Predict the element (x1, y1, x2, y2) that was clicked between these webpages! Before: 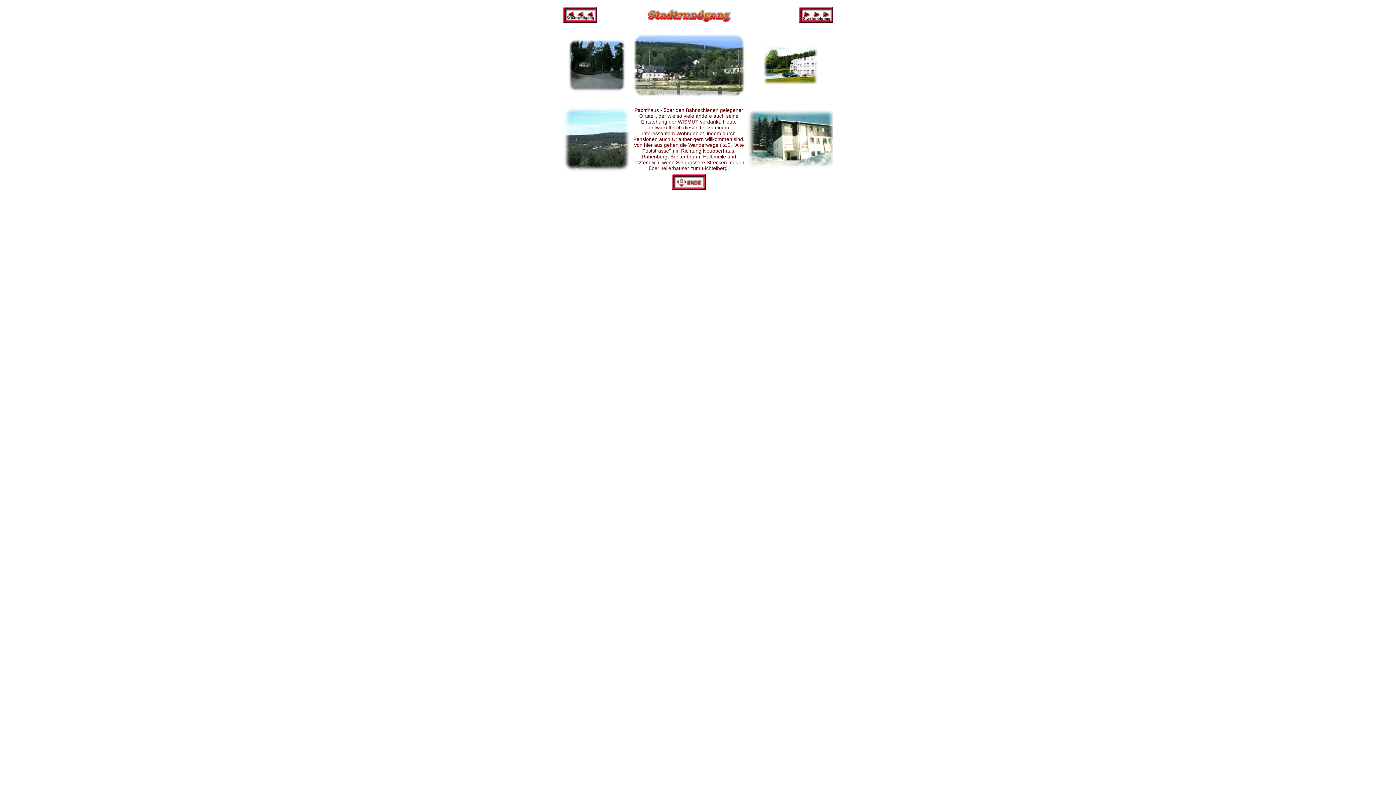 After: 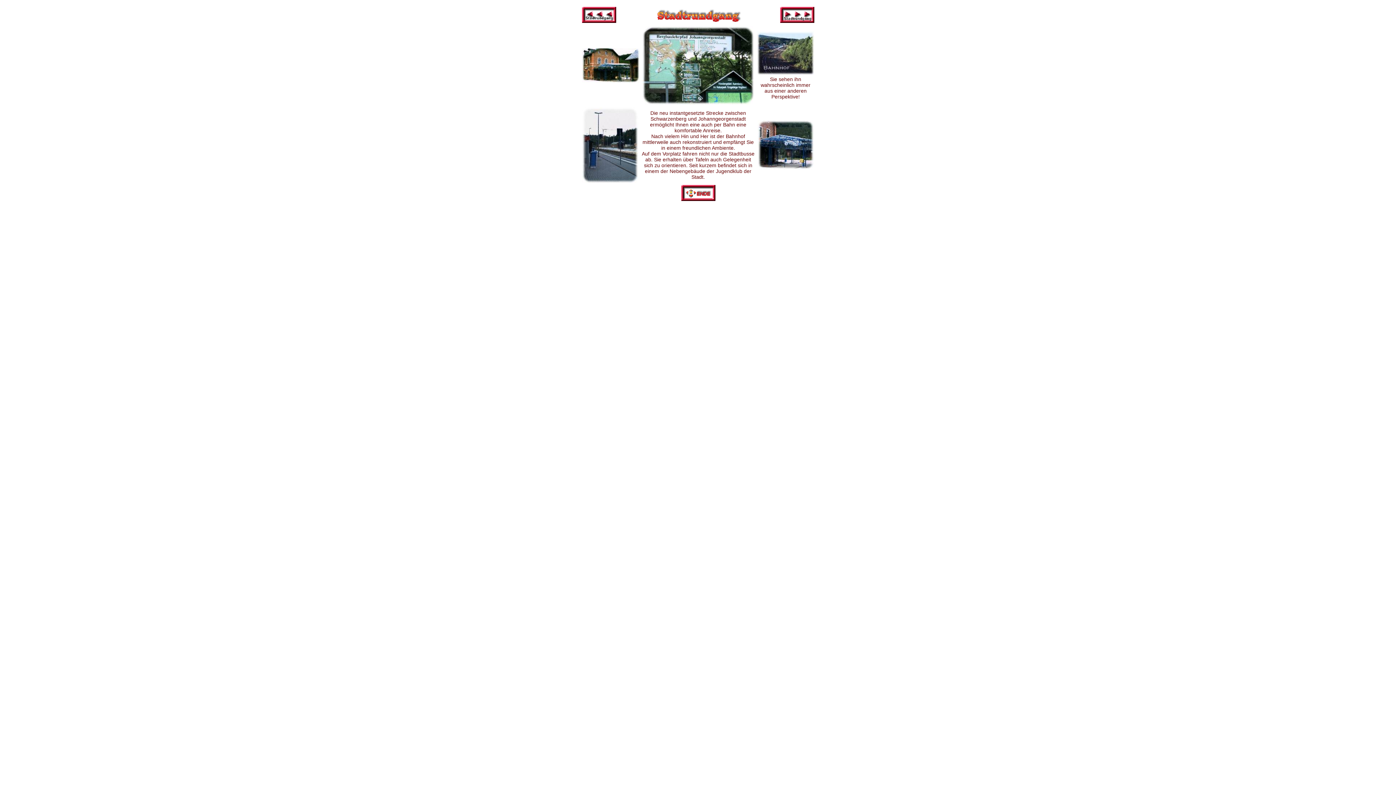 Action: bbox: (563, 18, 597, 24)